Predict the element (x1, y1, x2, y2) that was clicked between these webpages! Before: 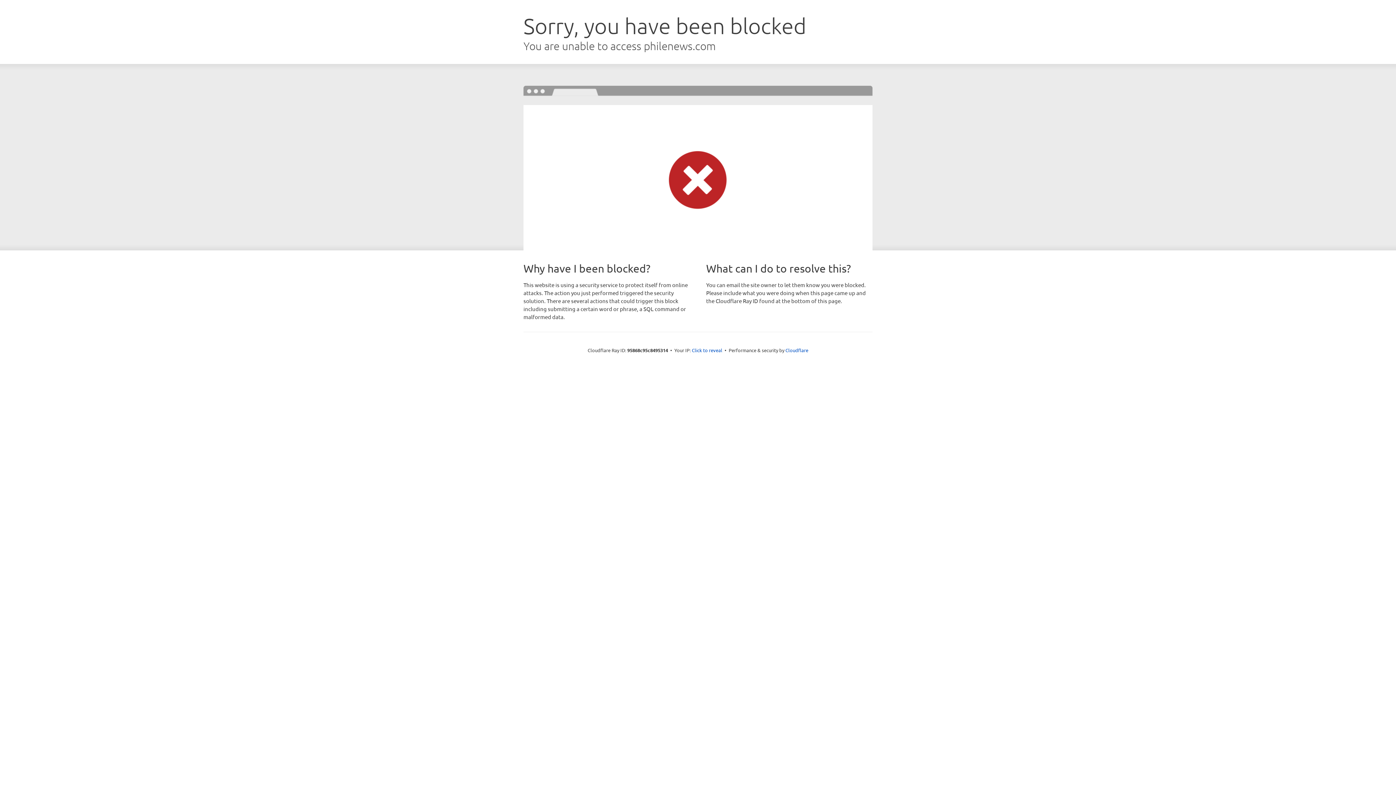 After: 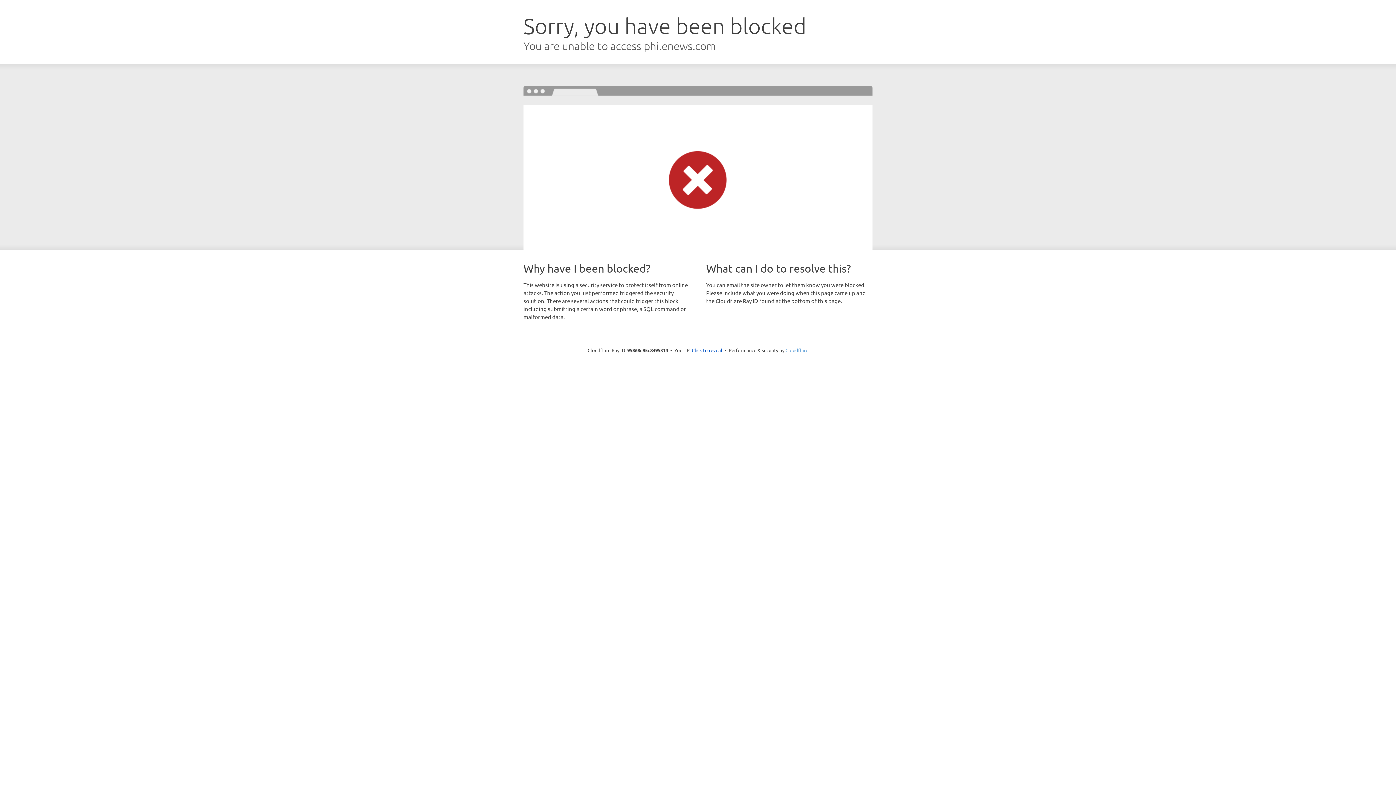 Action: bbox: (785, 347, 808, 353) label: Cloudflare